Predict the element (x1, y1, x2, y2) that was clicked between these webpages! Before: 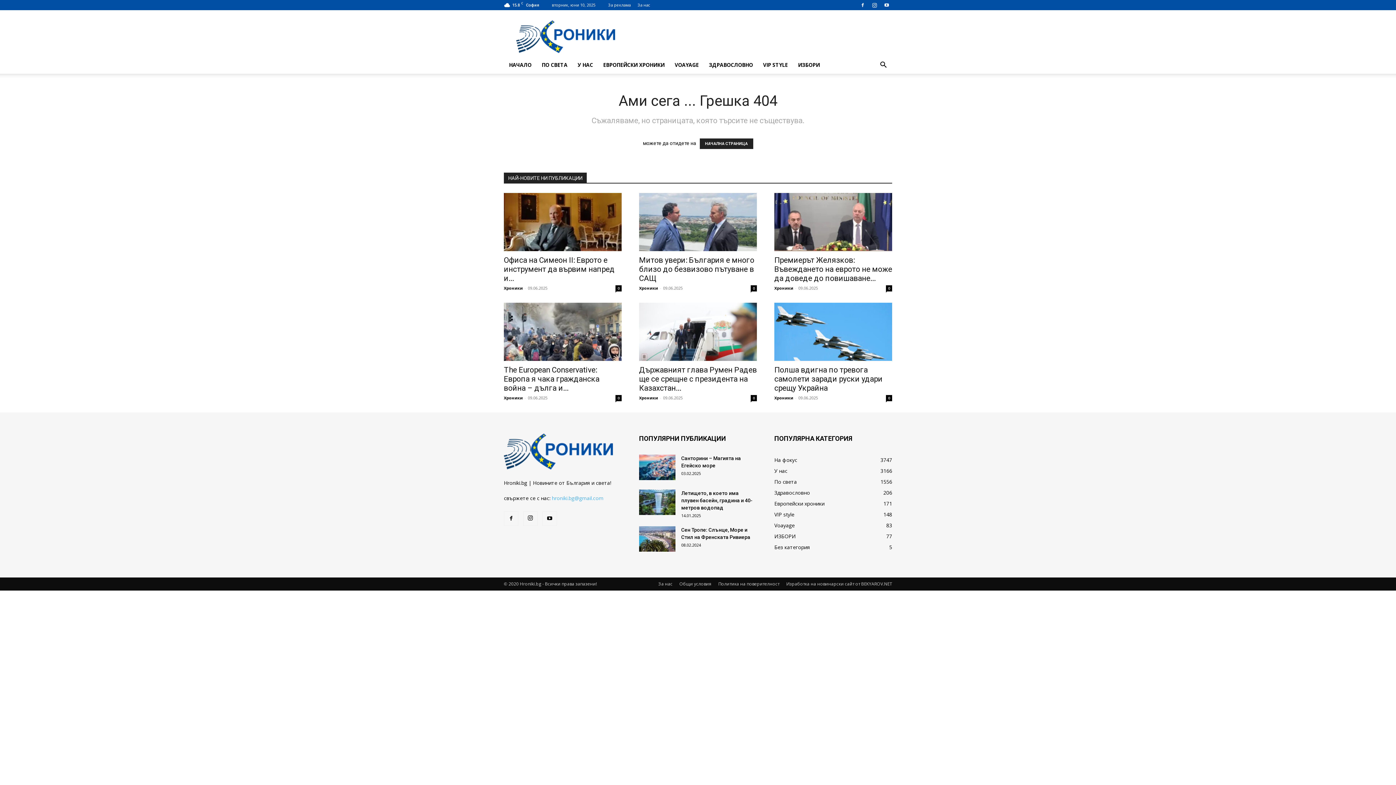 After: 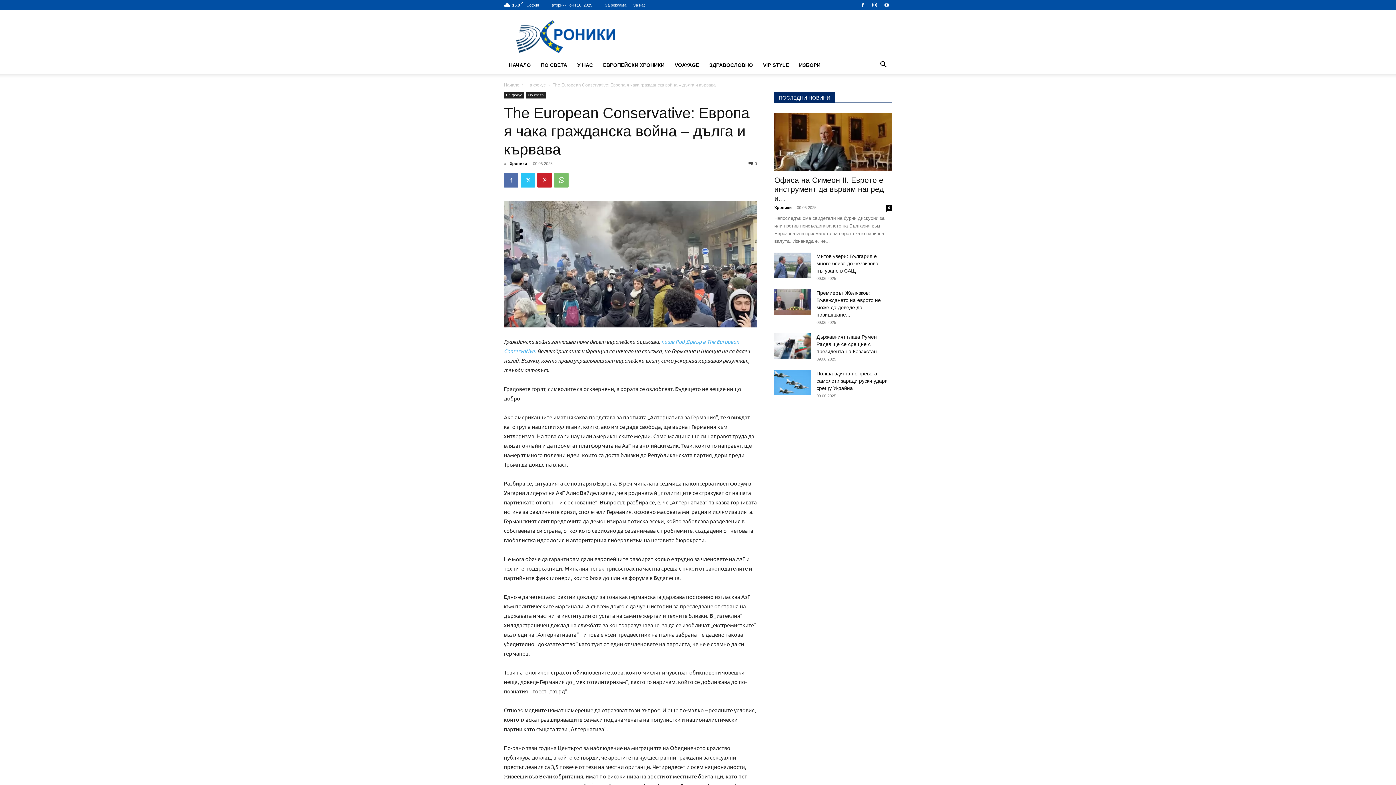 Action: label: The European Conservative: Европа я чака гражданска война – дълга и... bbox: (504, 365, 599, 392)